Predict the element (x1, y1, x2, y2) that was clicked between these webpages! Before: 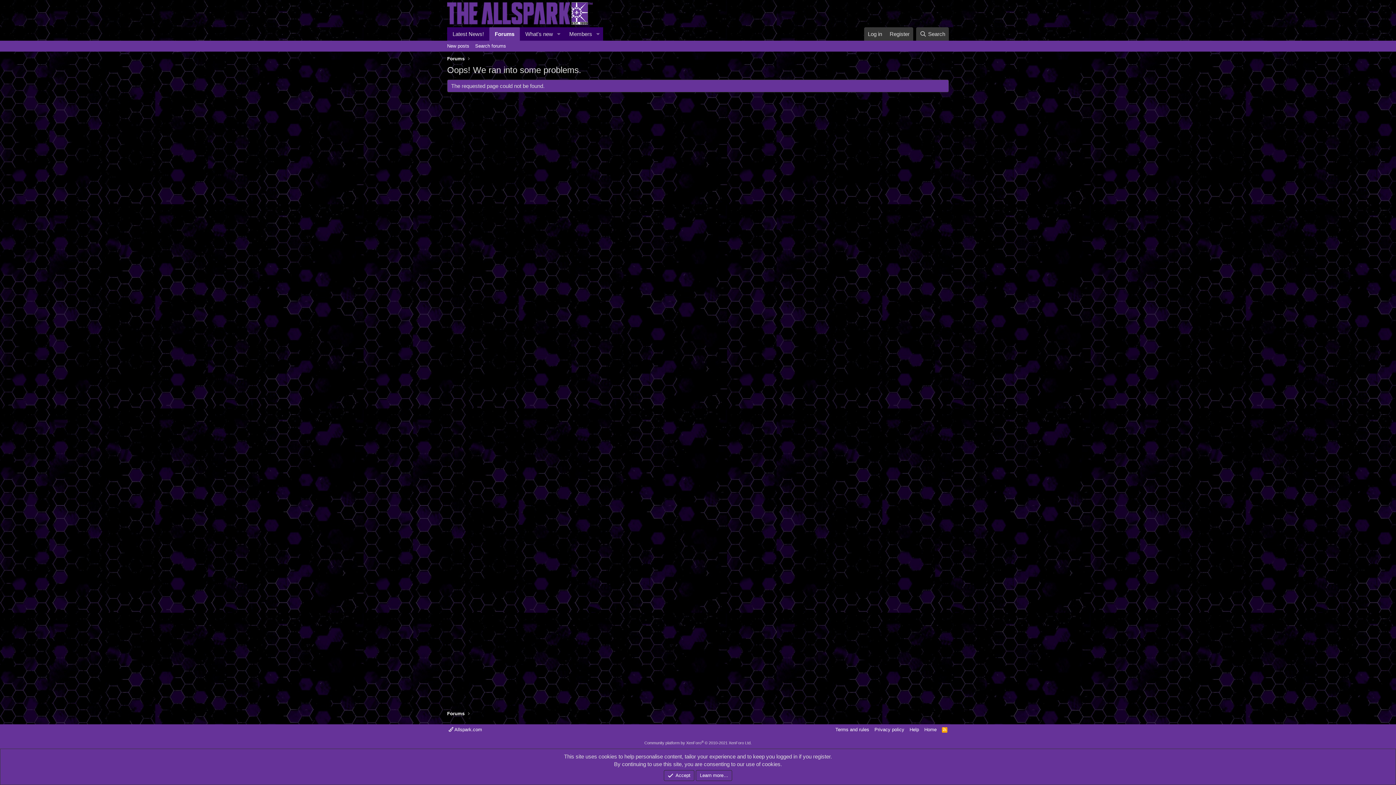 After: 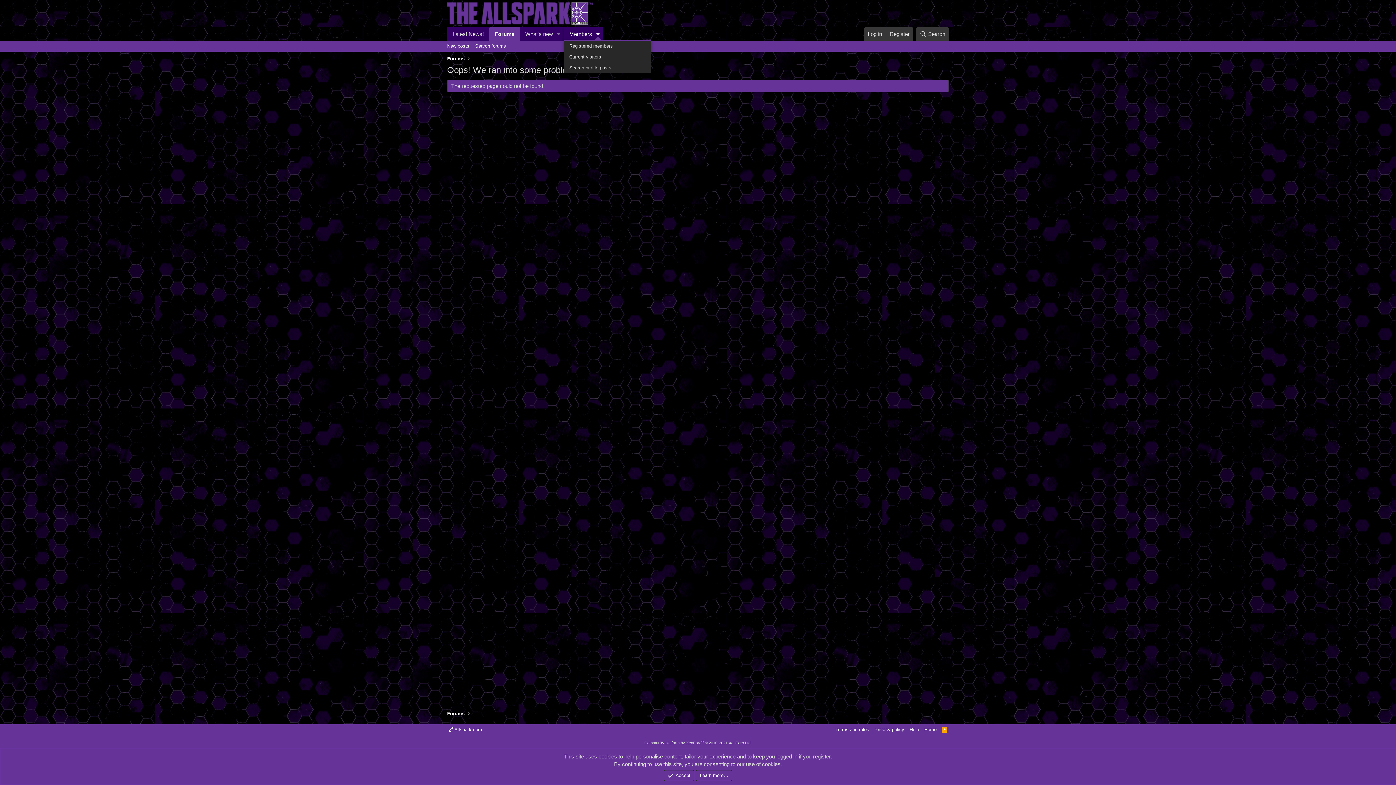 Action: label: Toggle expanded bbox: (593, 27, 603, 40)